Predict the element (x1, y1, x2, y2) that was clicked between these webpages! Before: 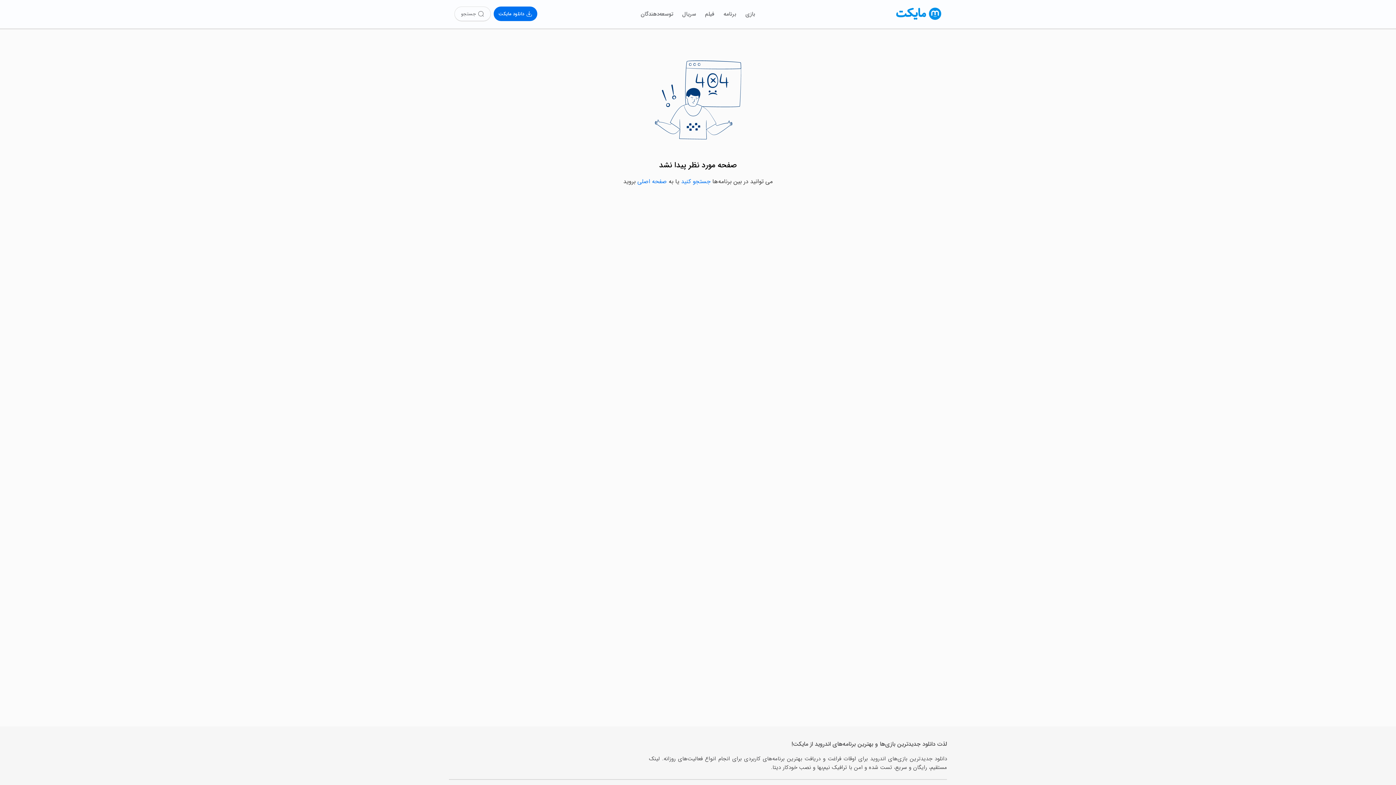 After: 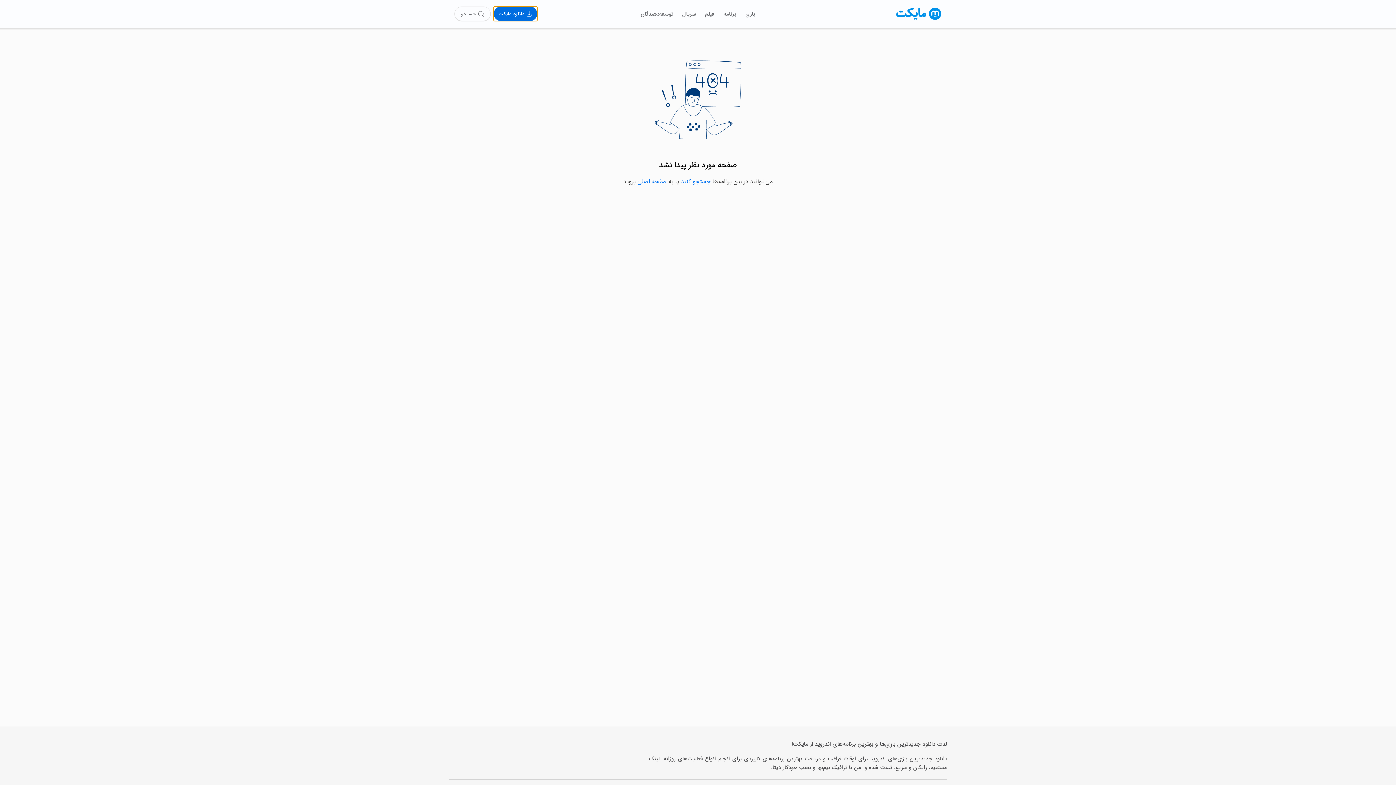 Action: bbox: (493, 6, 537, 21) label: دانلود مایکت